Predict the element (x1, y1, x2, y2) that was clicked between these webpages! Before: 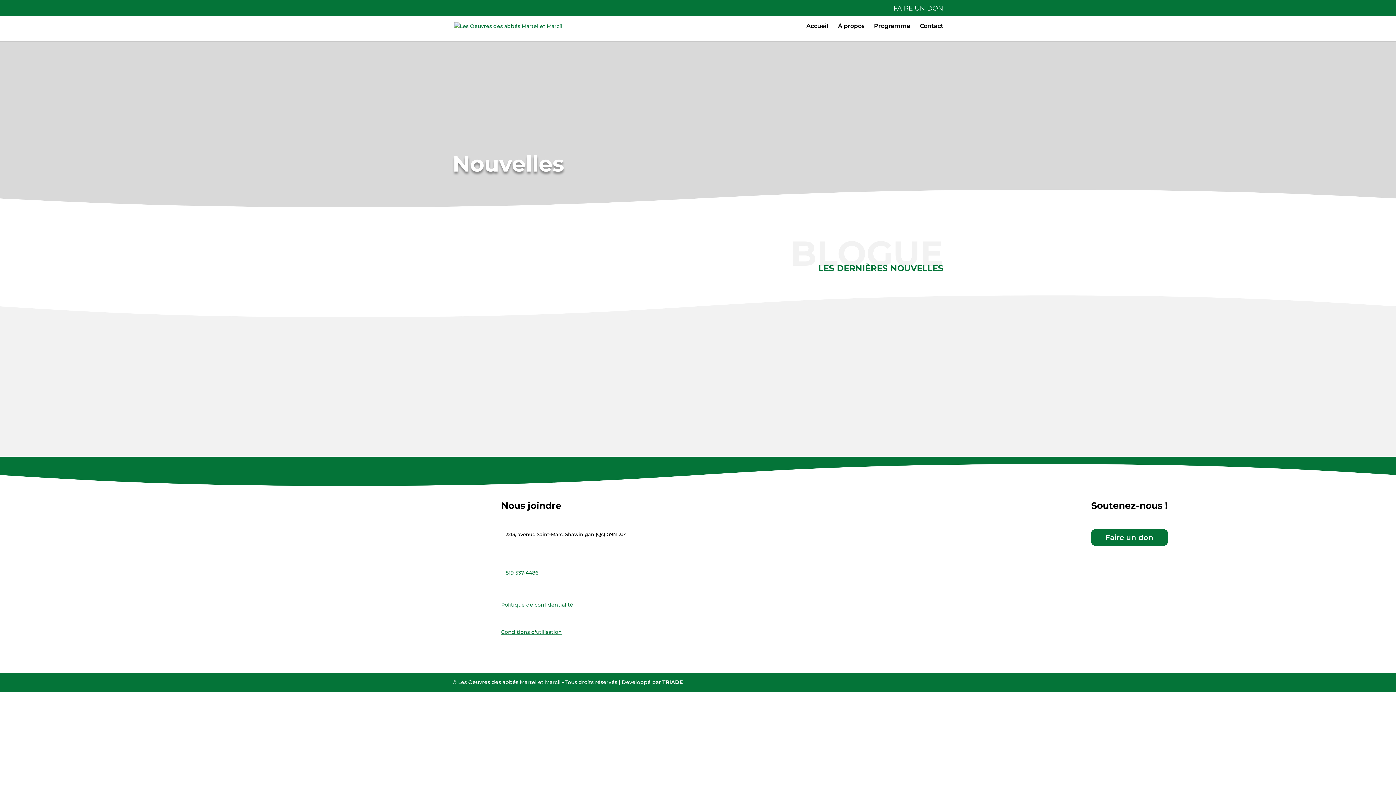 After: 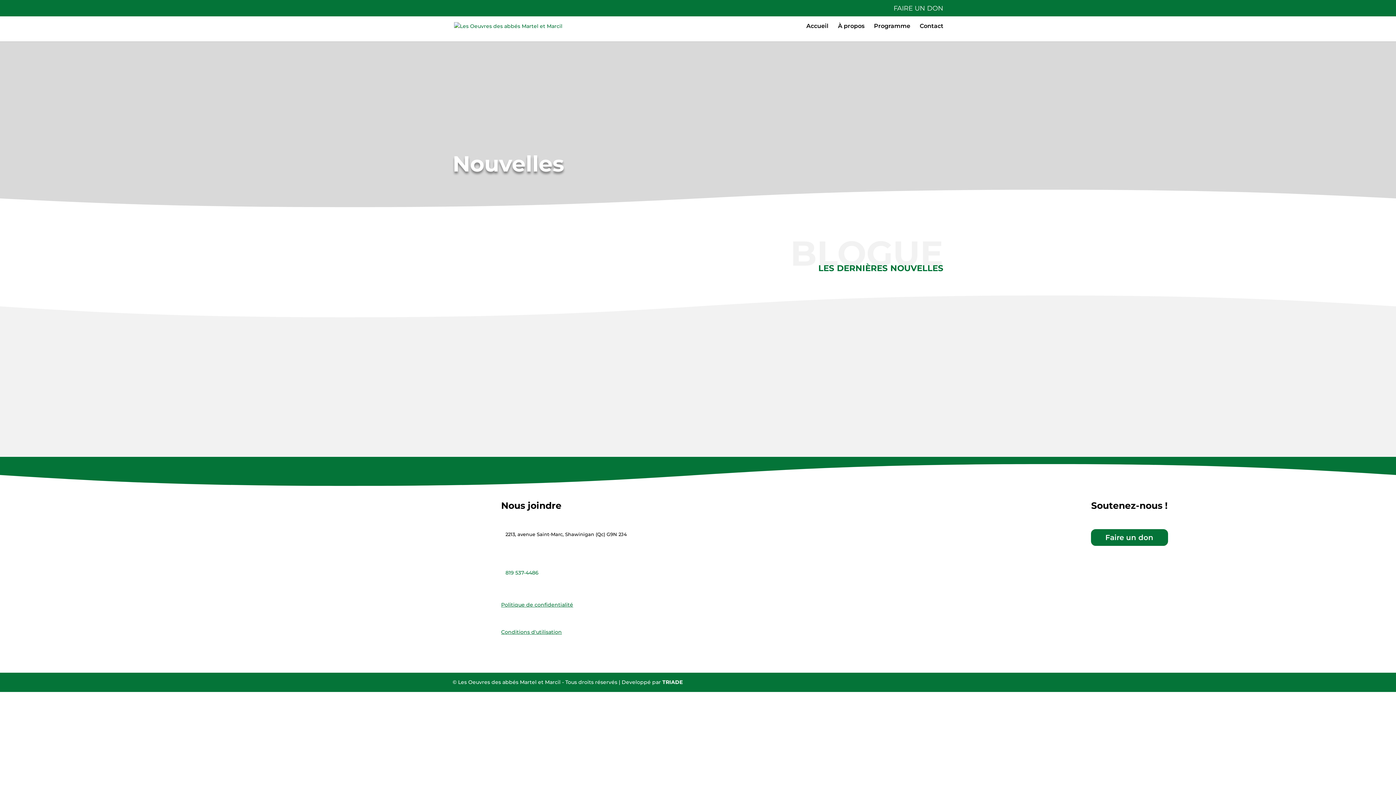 Action: label:   819 537-4486 bbox: (502, 569, 538, 576)